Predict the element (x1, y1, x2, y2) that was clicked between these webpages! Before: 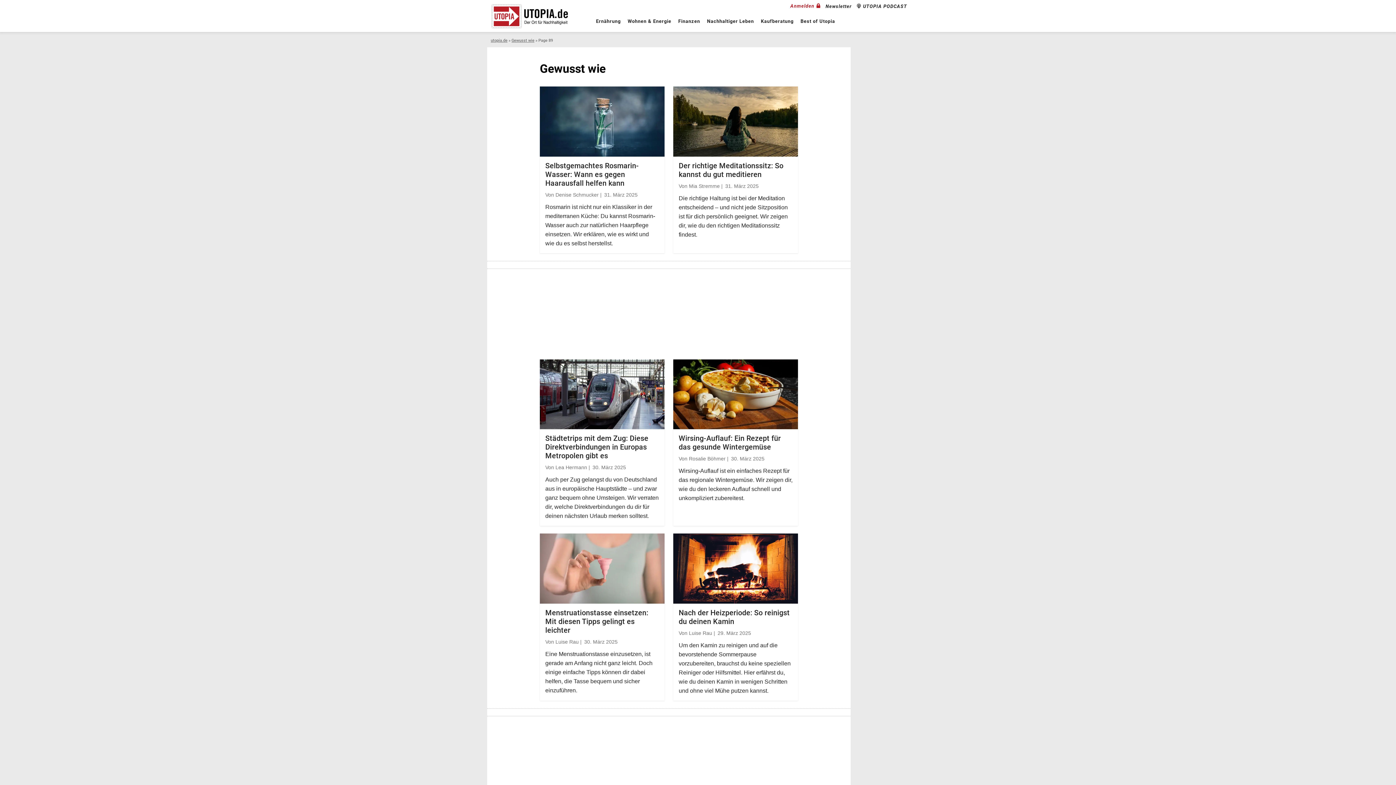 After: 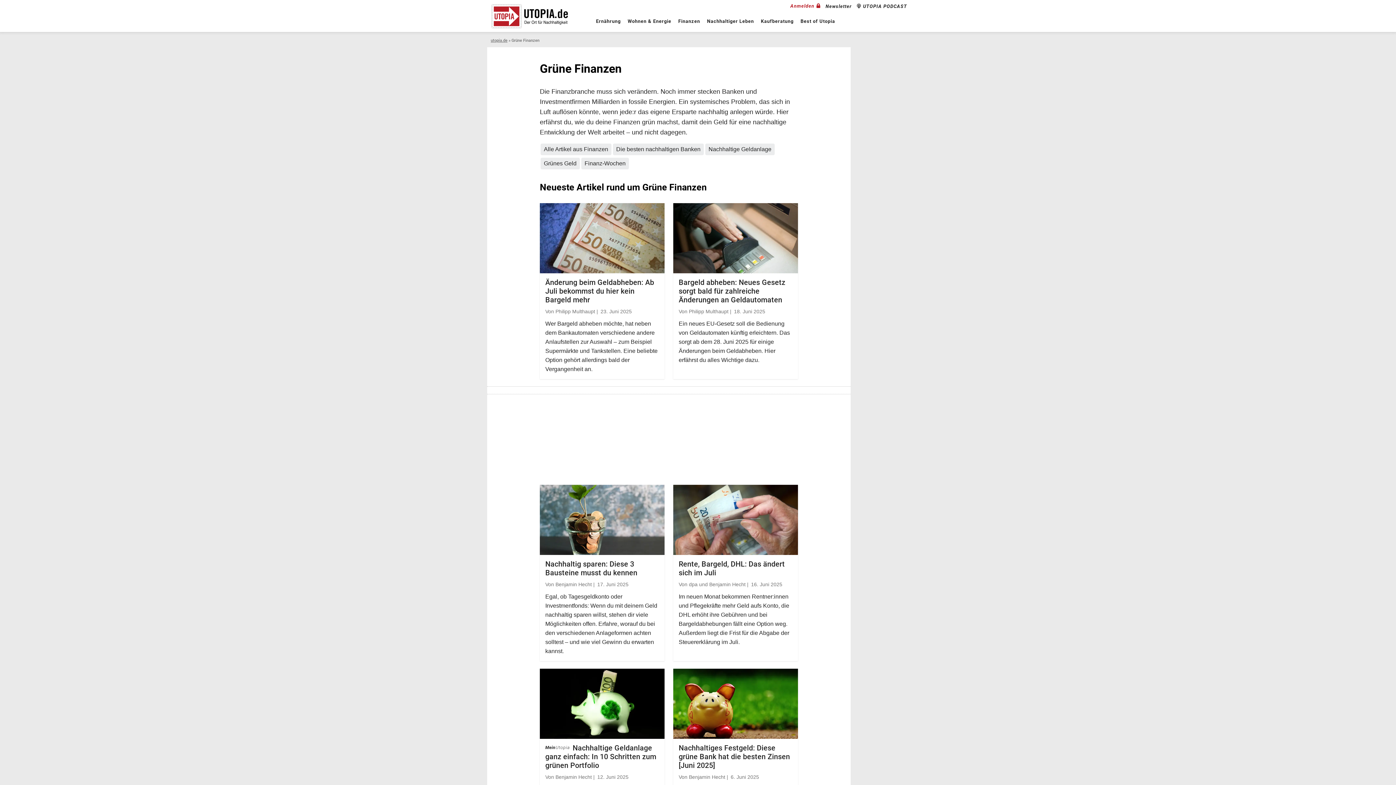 Action: bbox: (674, 12, 703, 30) label: Finanzen